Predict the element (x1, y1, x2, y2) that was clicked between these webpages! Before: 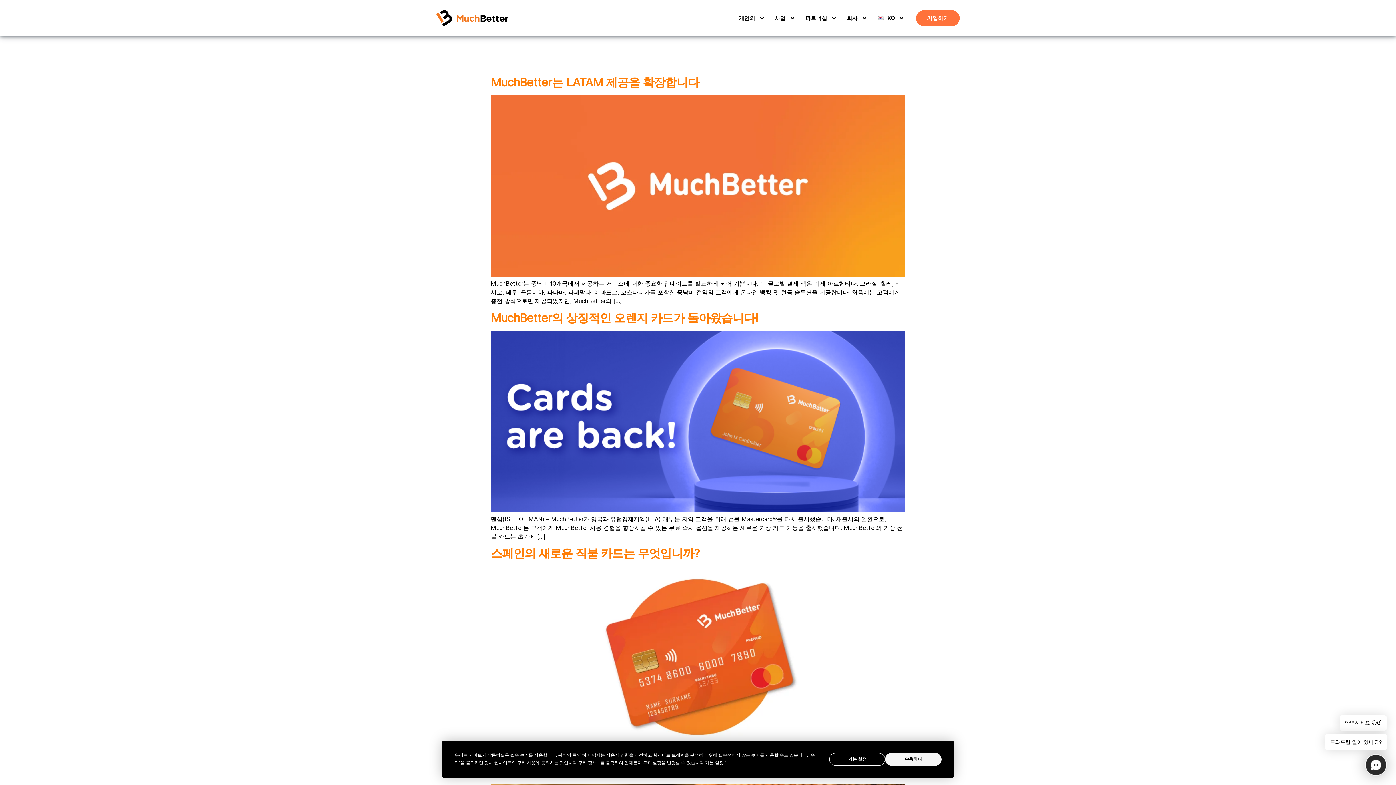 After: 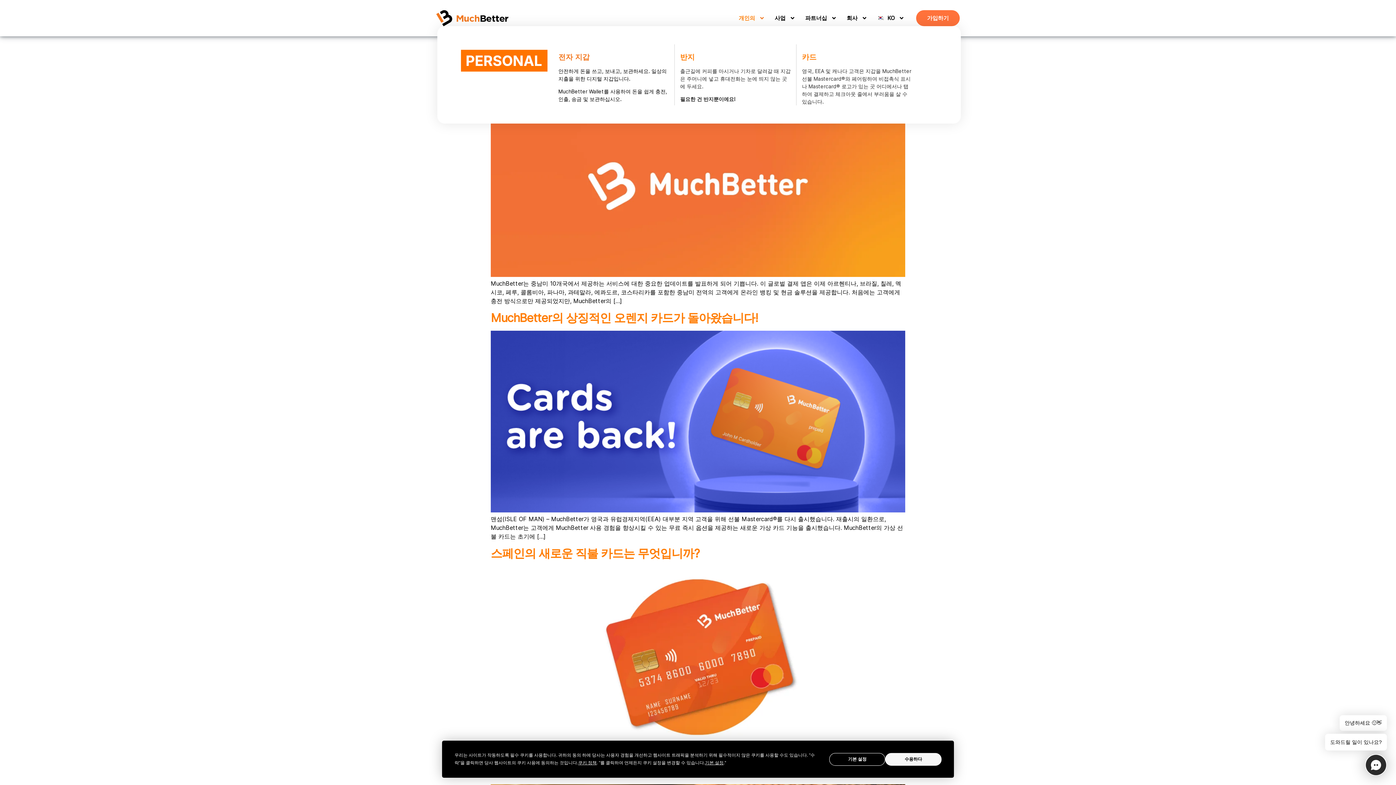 Action: label: 개인의 bbox: (738, 14, 755, 22)